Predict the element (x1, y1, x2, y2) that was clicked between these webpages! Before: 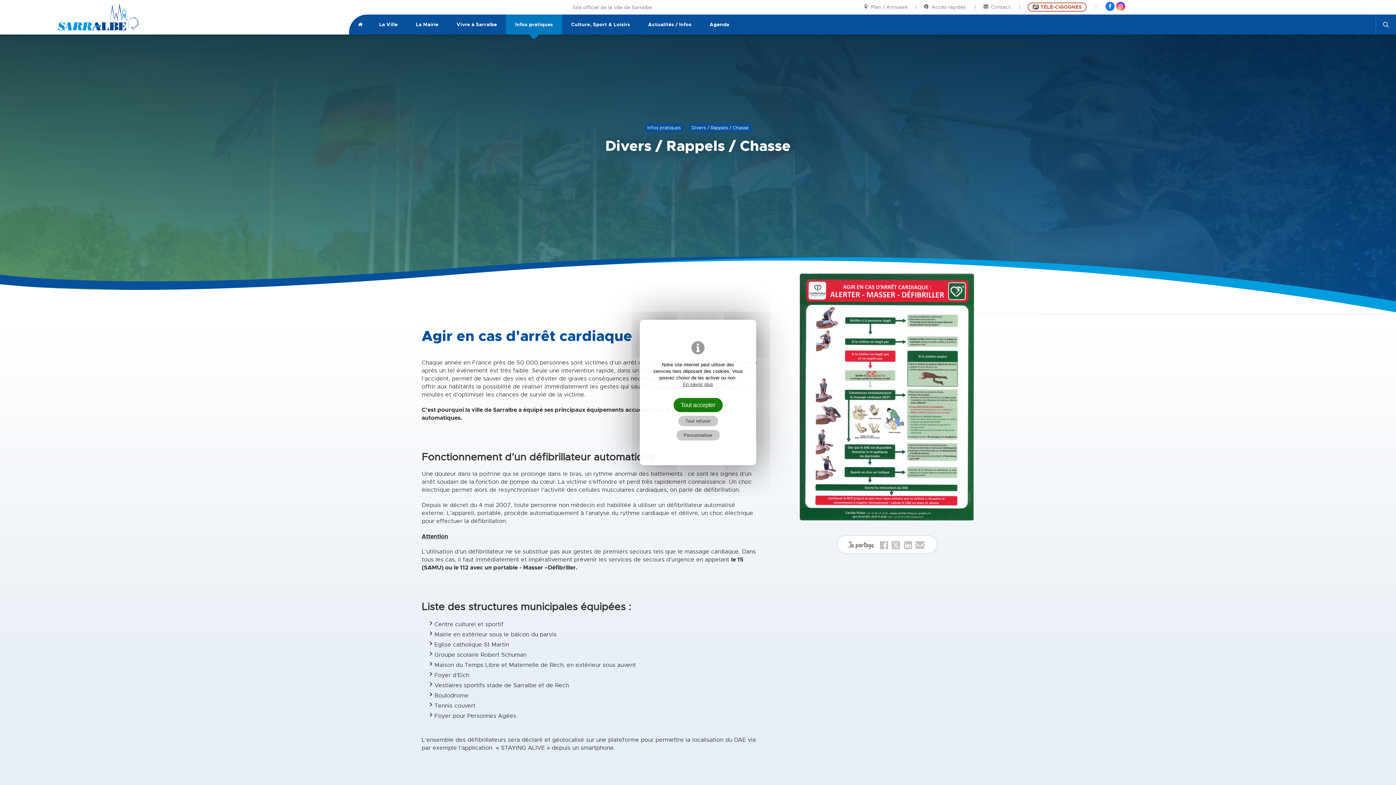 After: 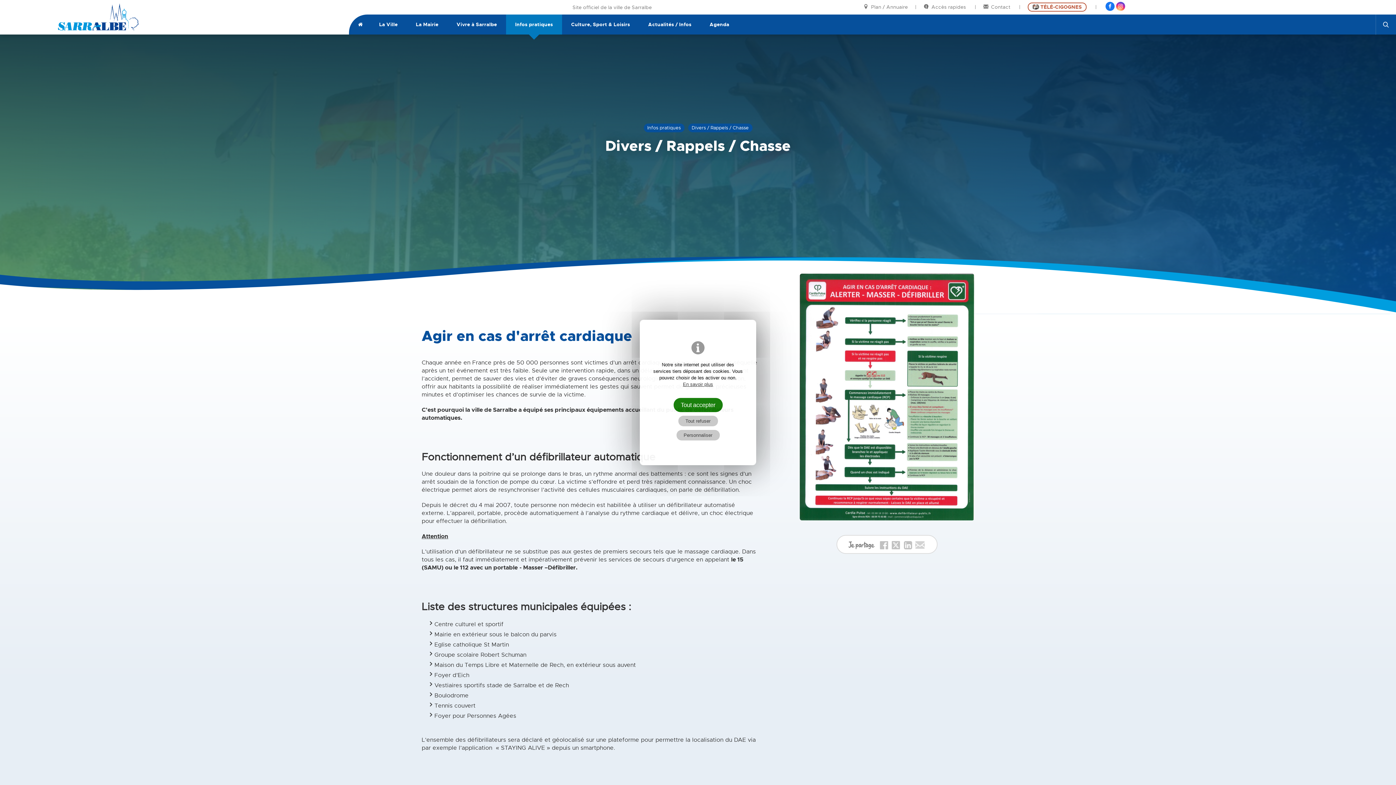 Action: bbox: (915, 540, 924, 551)